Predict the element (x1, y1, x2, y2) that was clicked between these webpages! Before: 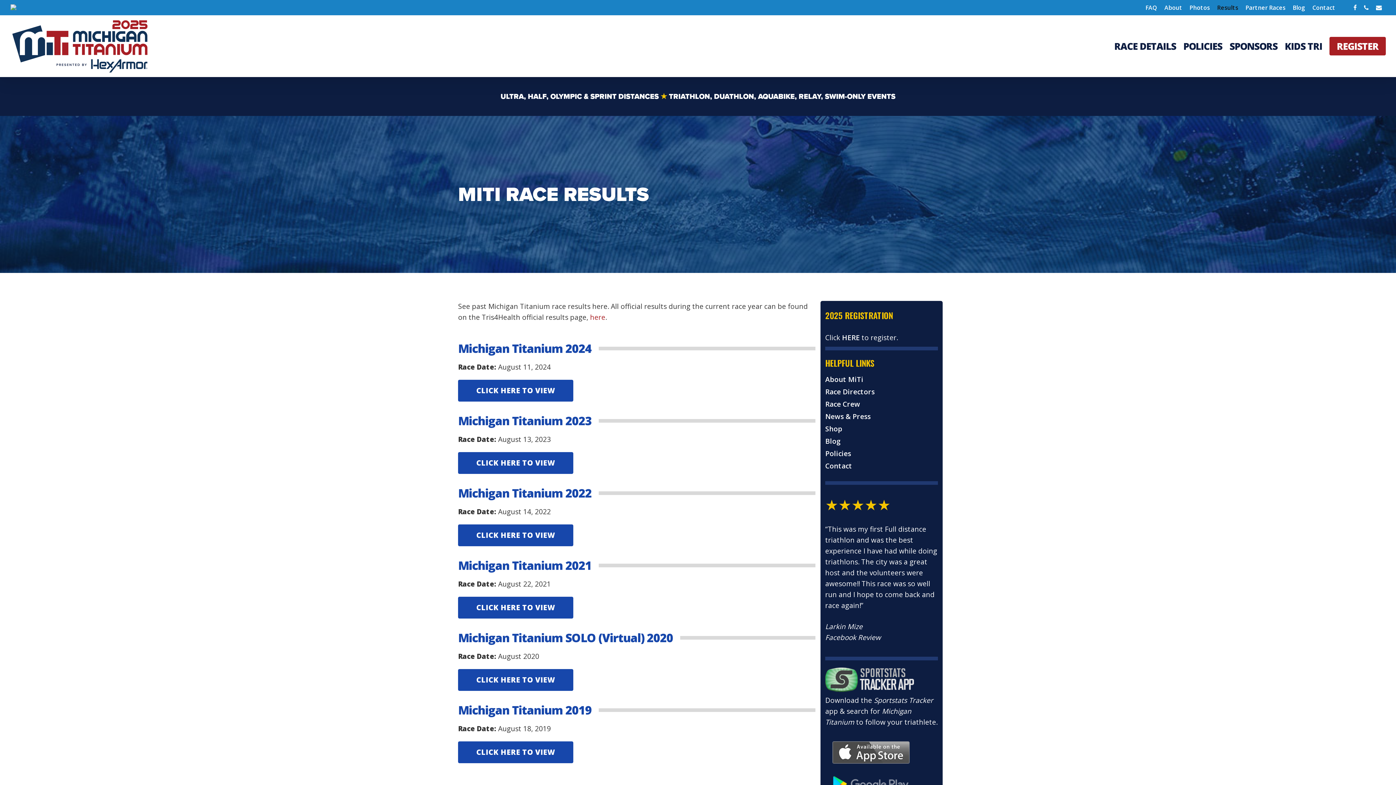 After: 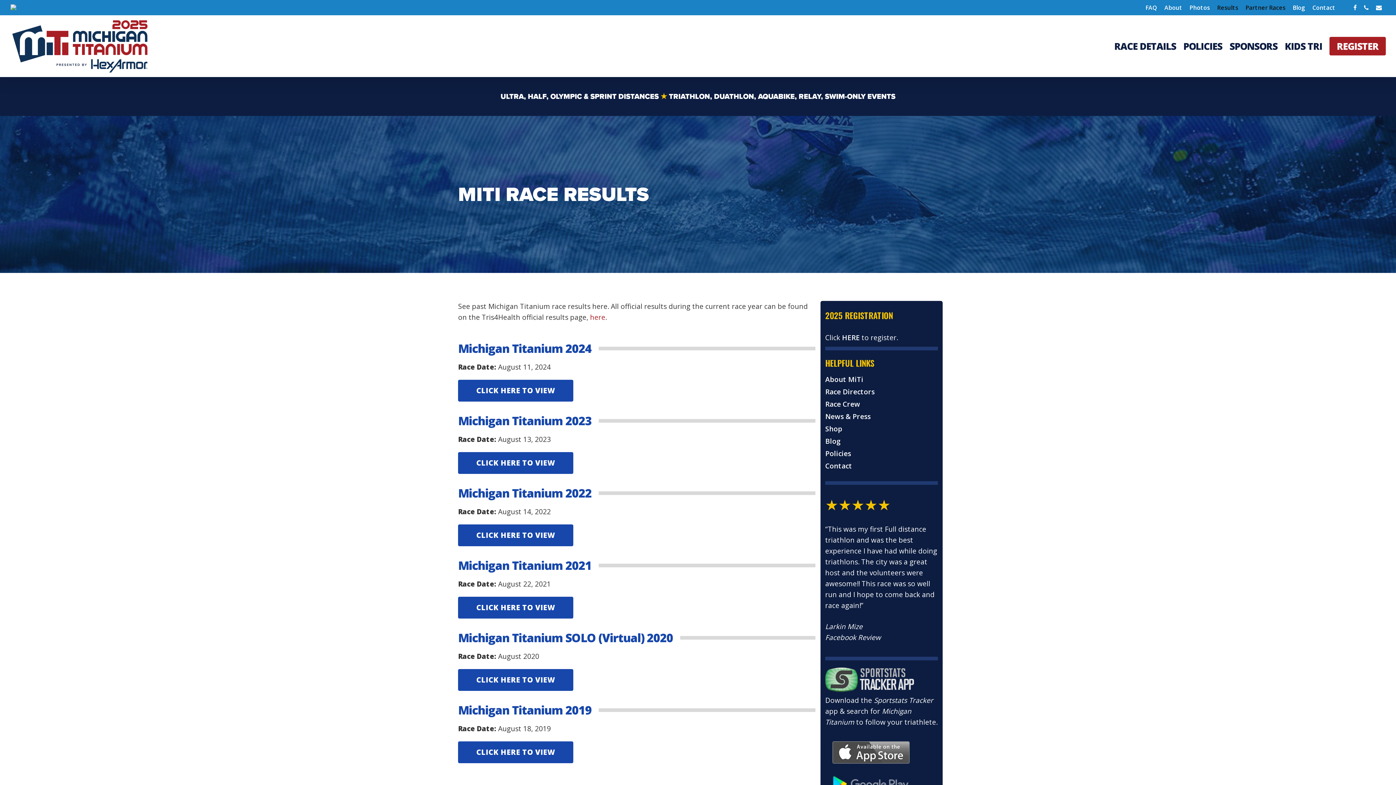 Action: bbox: (1245, 3, 1285, 11) label: Partner Races